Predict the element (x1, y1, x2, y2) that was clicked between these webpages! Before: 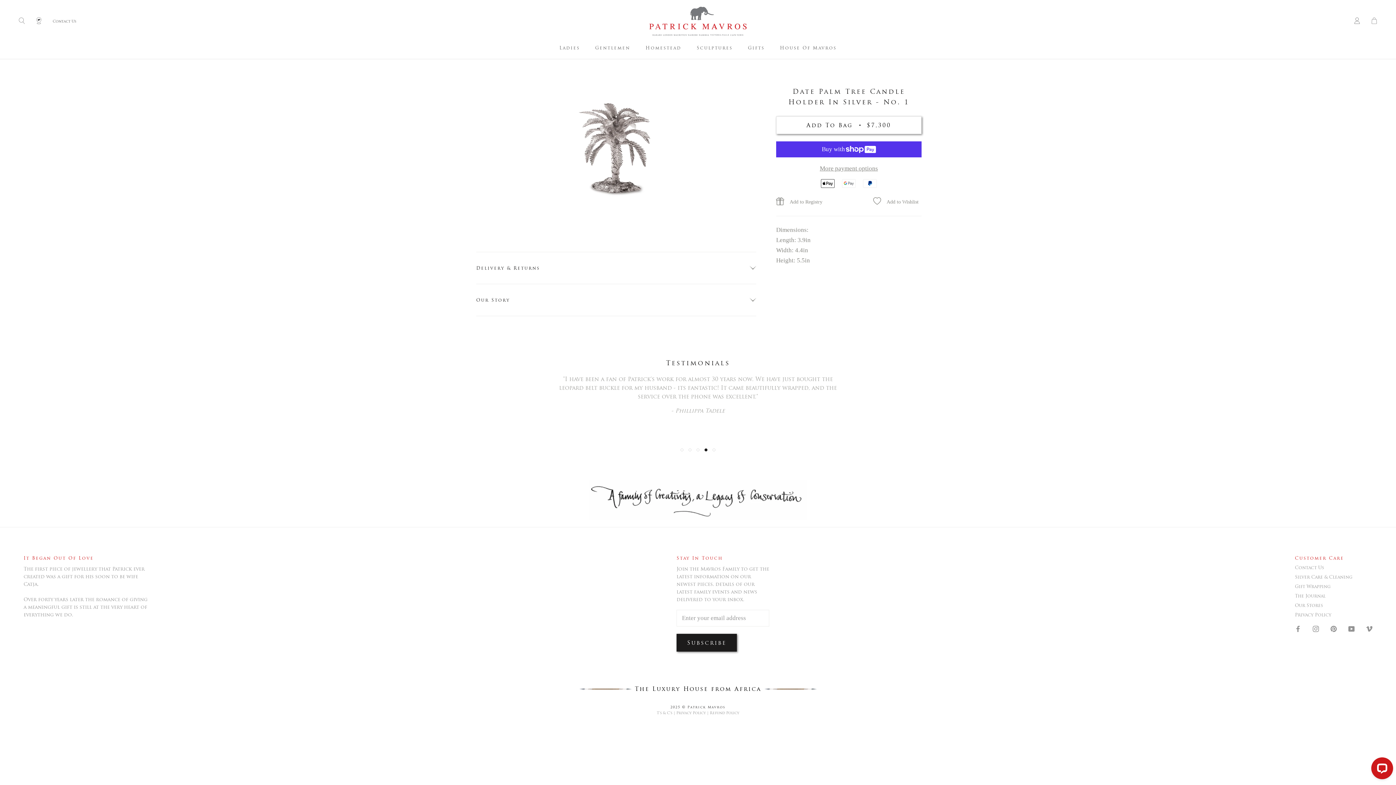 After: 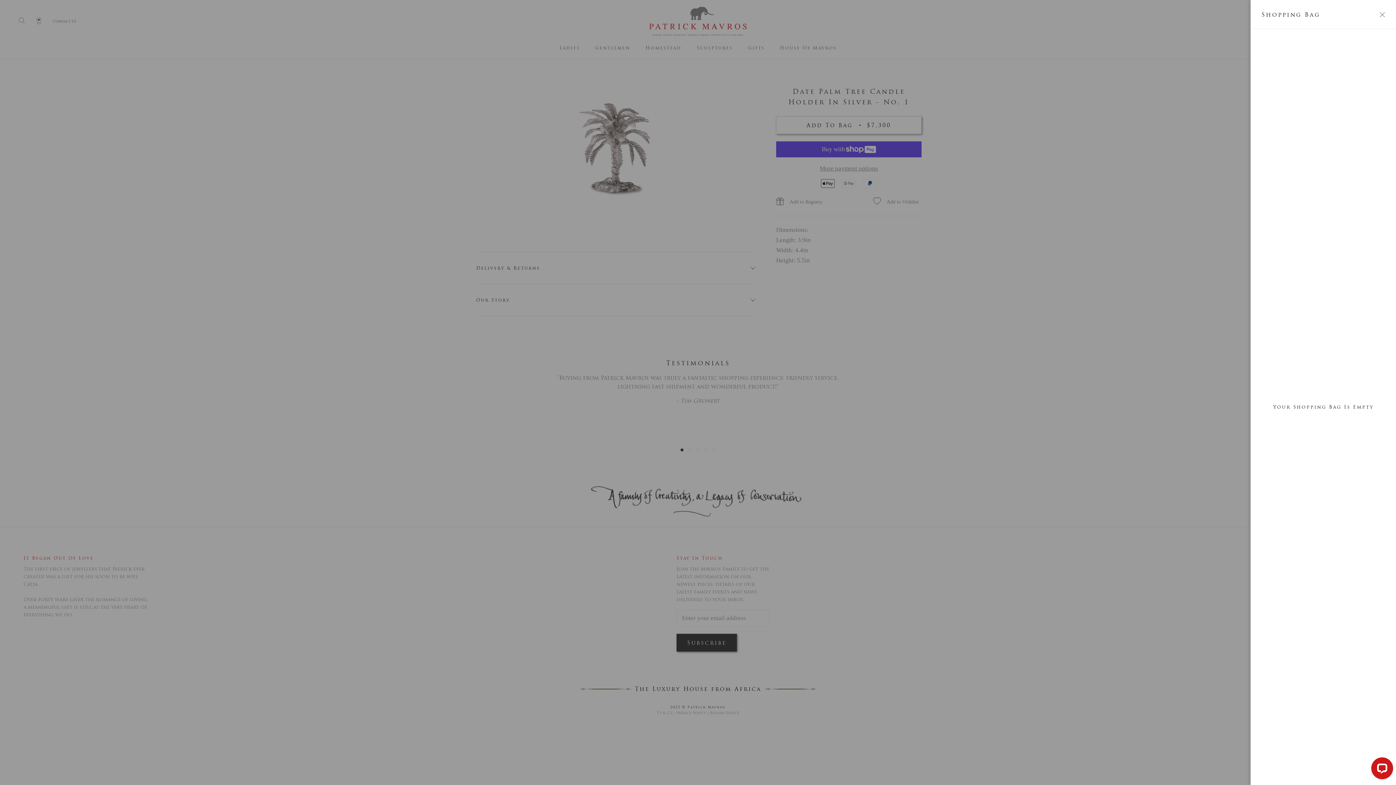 Action: bbox: (1370, 17, 1378, 25) label: Open Shopping Bag